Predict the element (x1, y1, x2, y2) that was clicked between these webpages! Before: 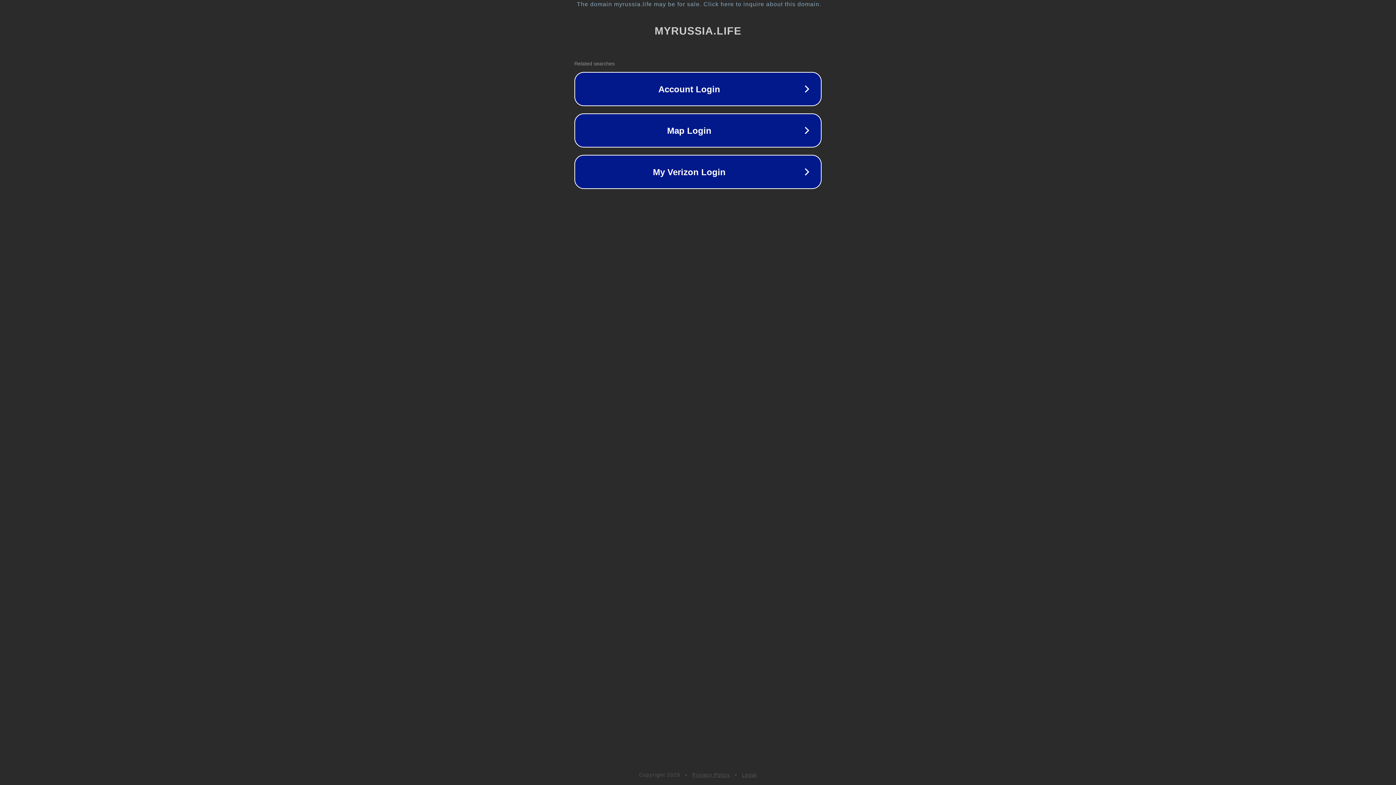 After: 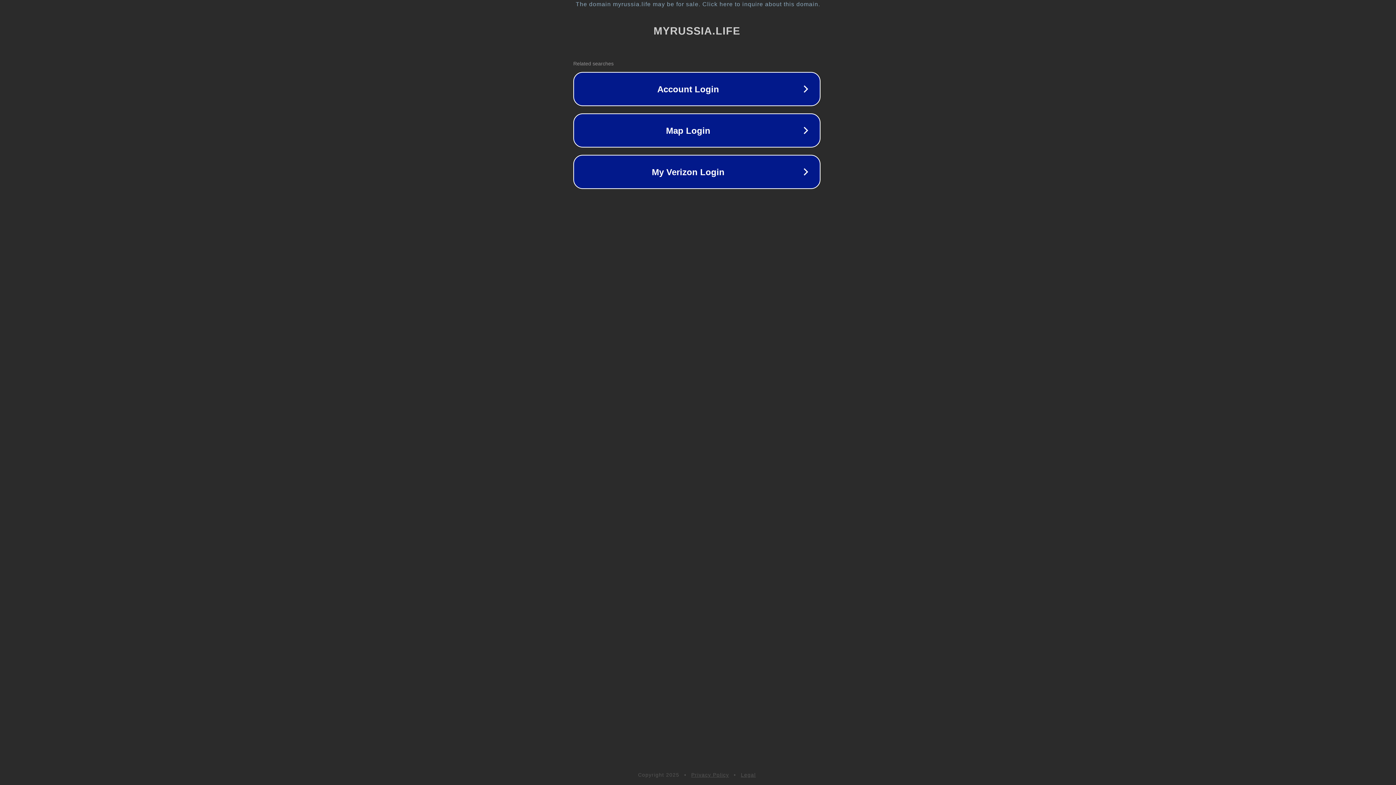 Action: bbox: (1, 1, 1397, 7) label: The domain myrussia.life may be for sale. Click here to inquire about this domain.